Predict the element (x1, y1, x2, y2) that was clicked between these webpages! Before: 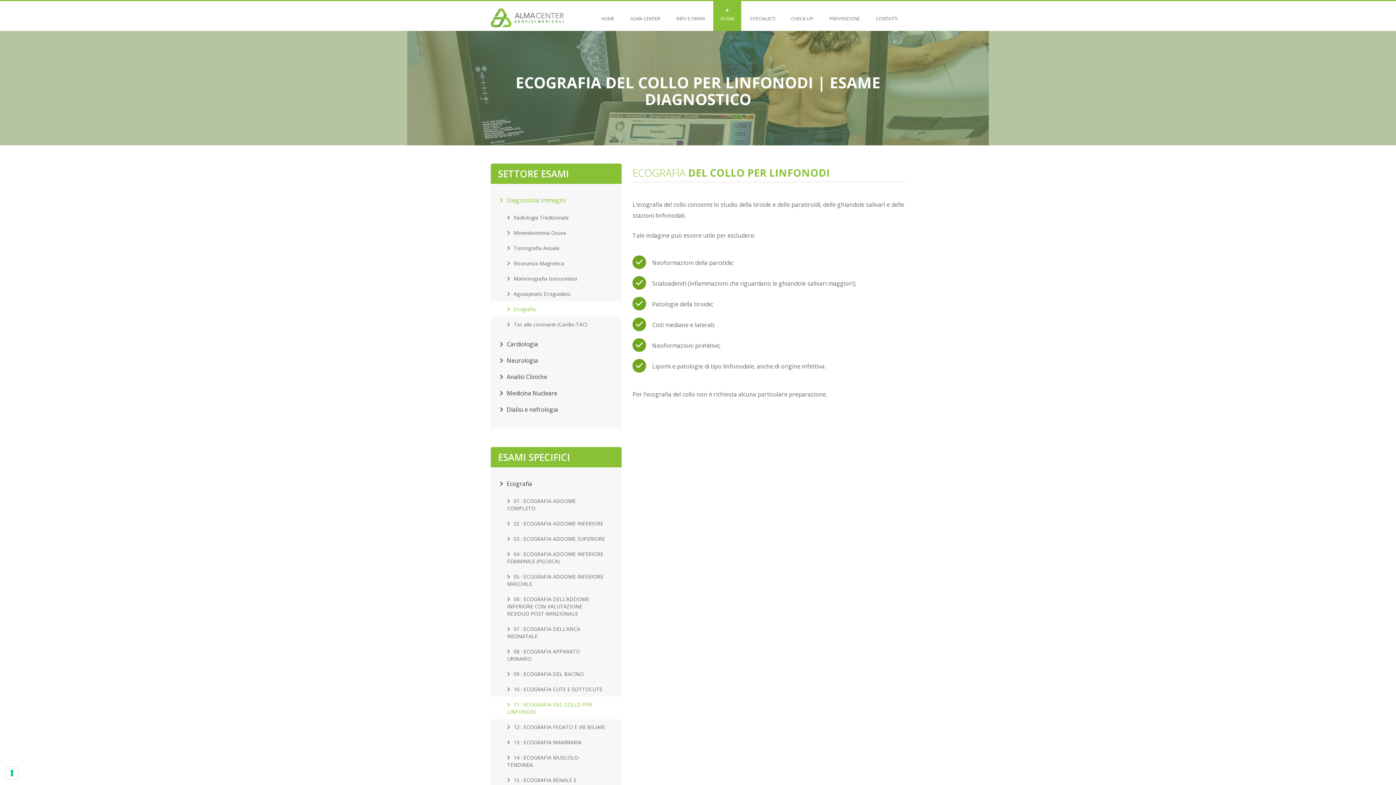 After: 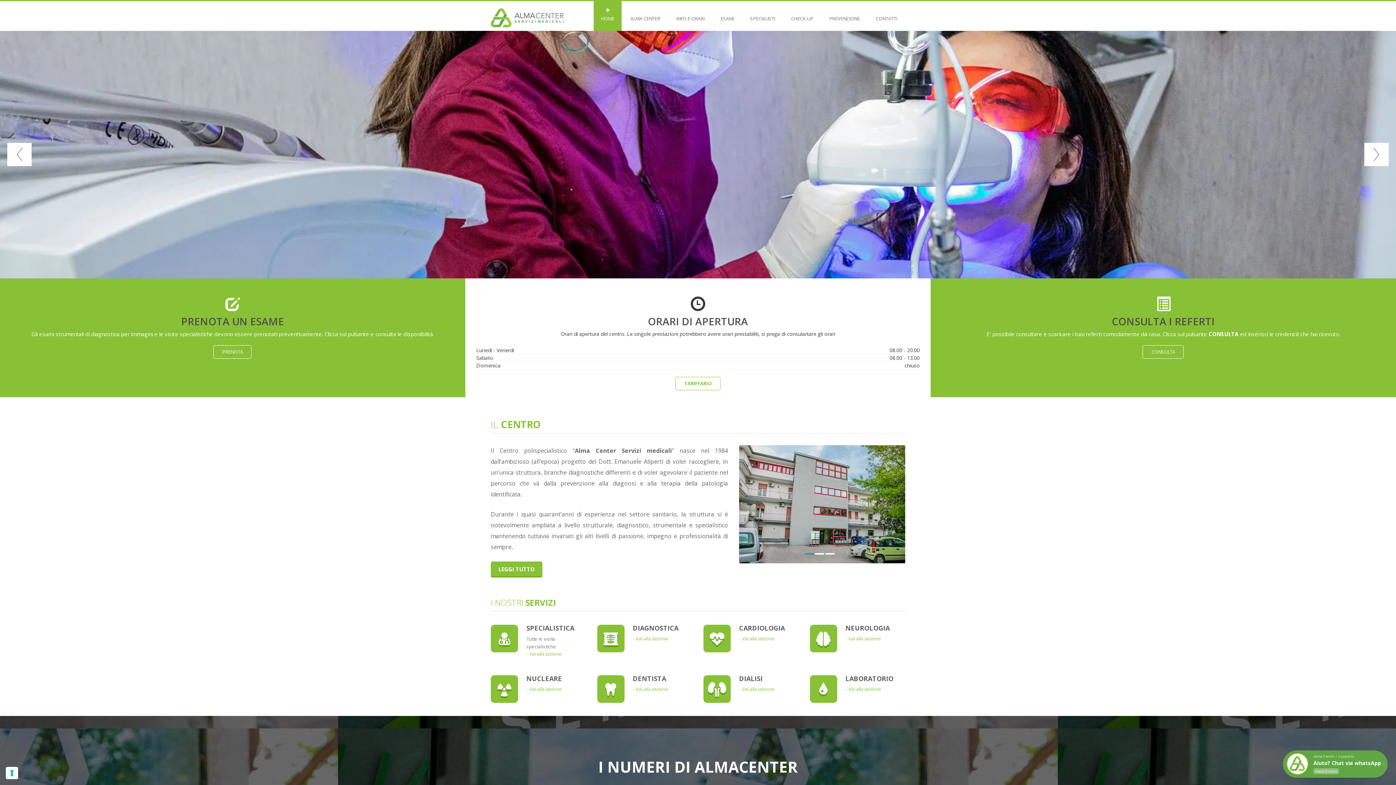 Action: bbox: (593, 1, 621, 30) label: HOME